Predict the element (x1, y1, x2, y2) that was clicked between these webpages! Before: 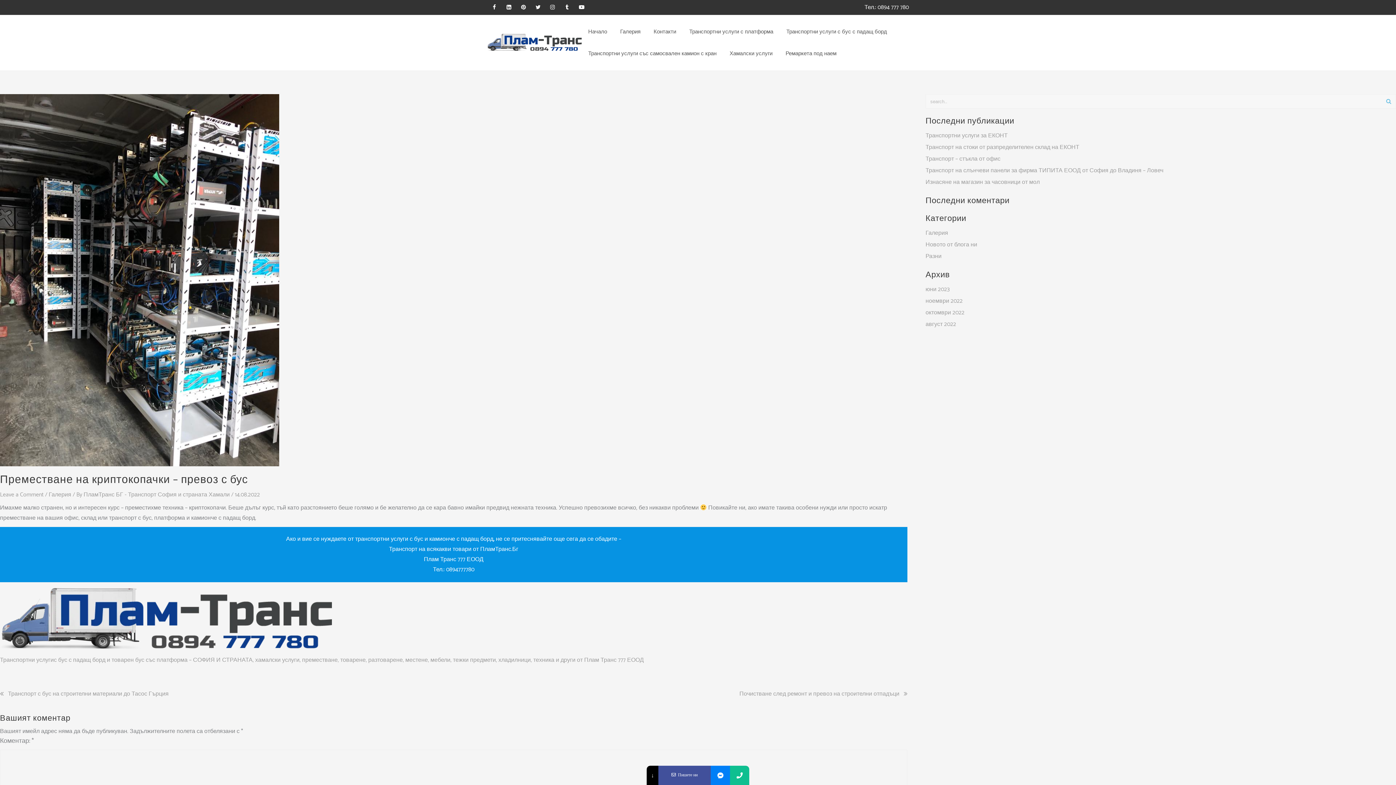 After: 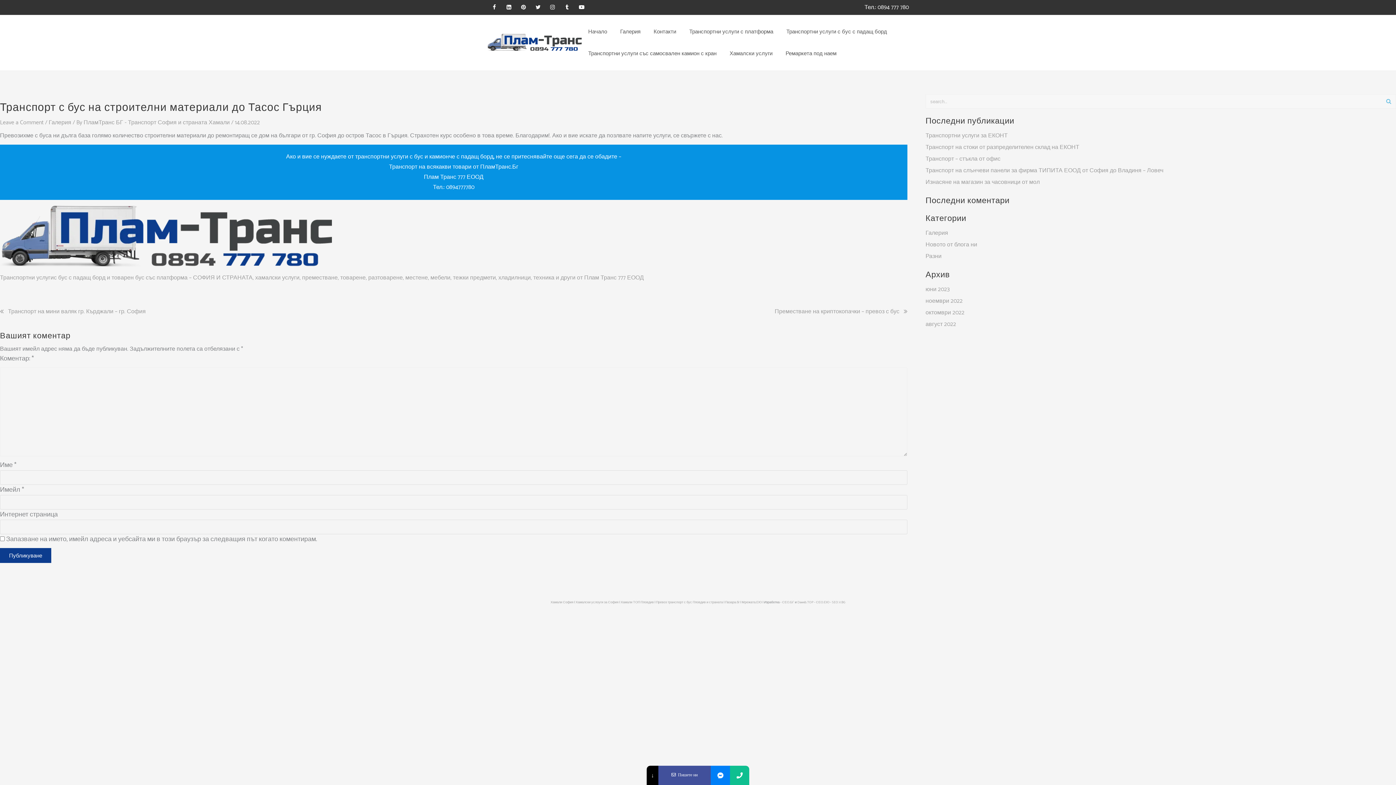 Action: bbox: (0, 689, 168, 698) label: Транспорт с бус на строителни материали до Тасос Гърция